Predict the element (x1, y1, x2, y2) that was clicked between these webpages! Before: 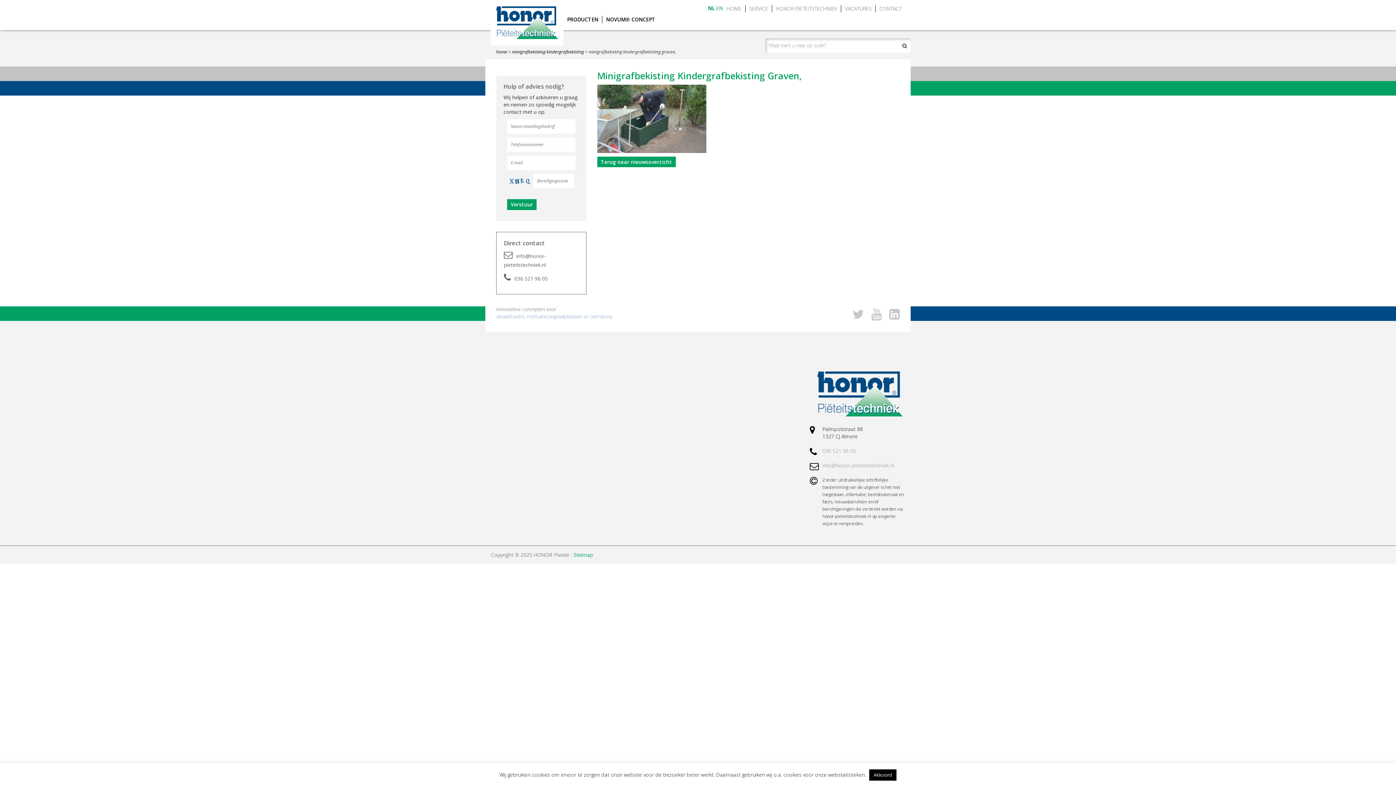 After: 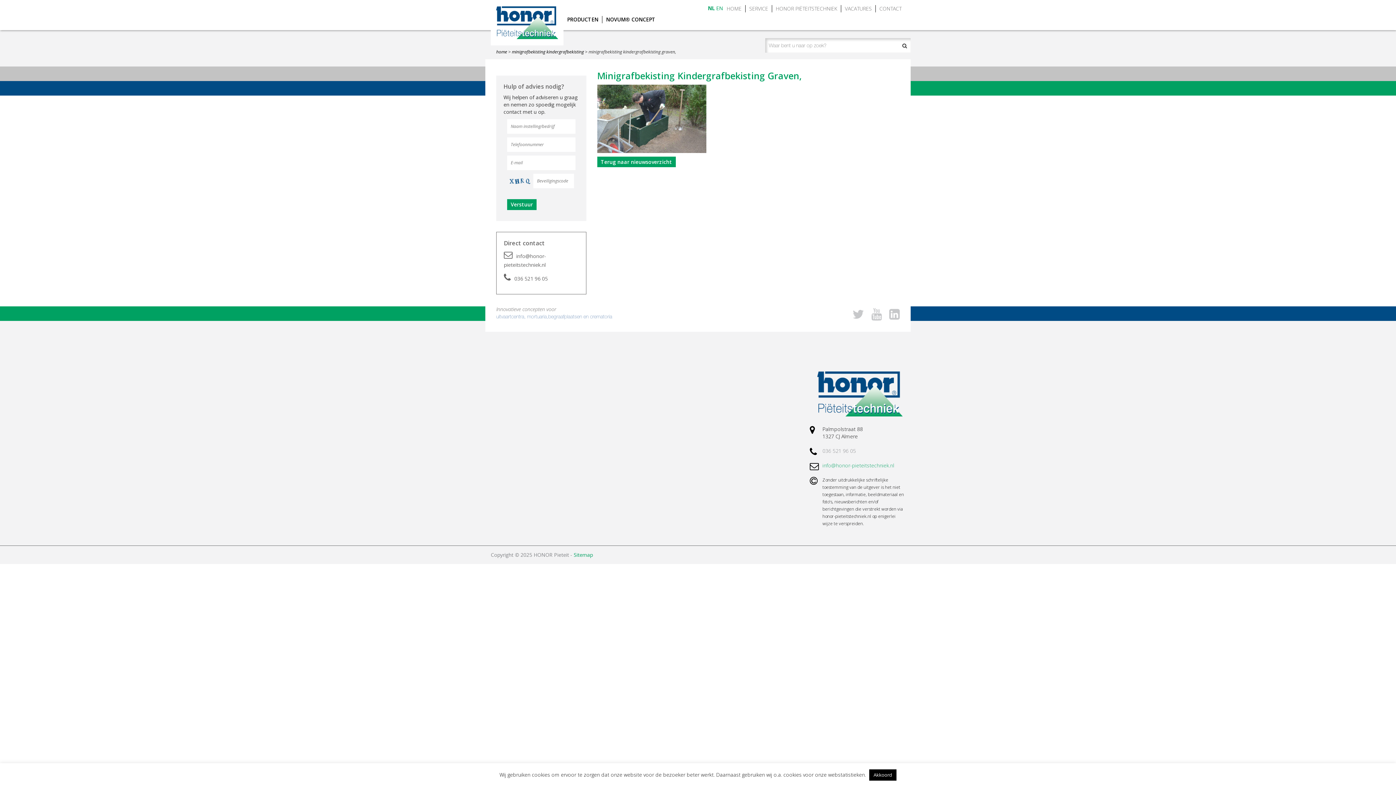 Action: bbox: (810, 462, 905, 469) label: info@honor-pieteitstechniek.nl